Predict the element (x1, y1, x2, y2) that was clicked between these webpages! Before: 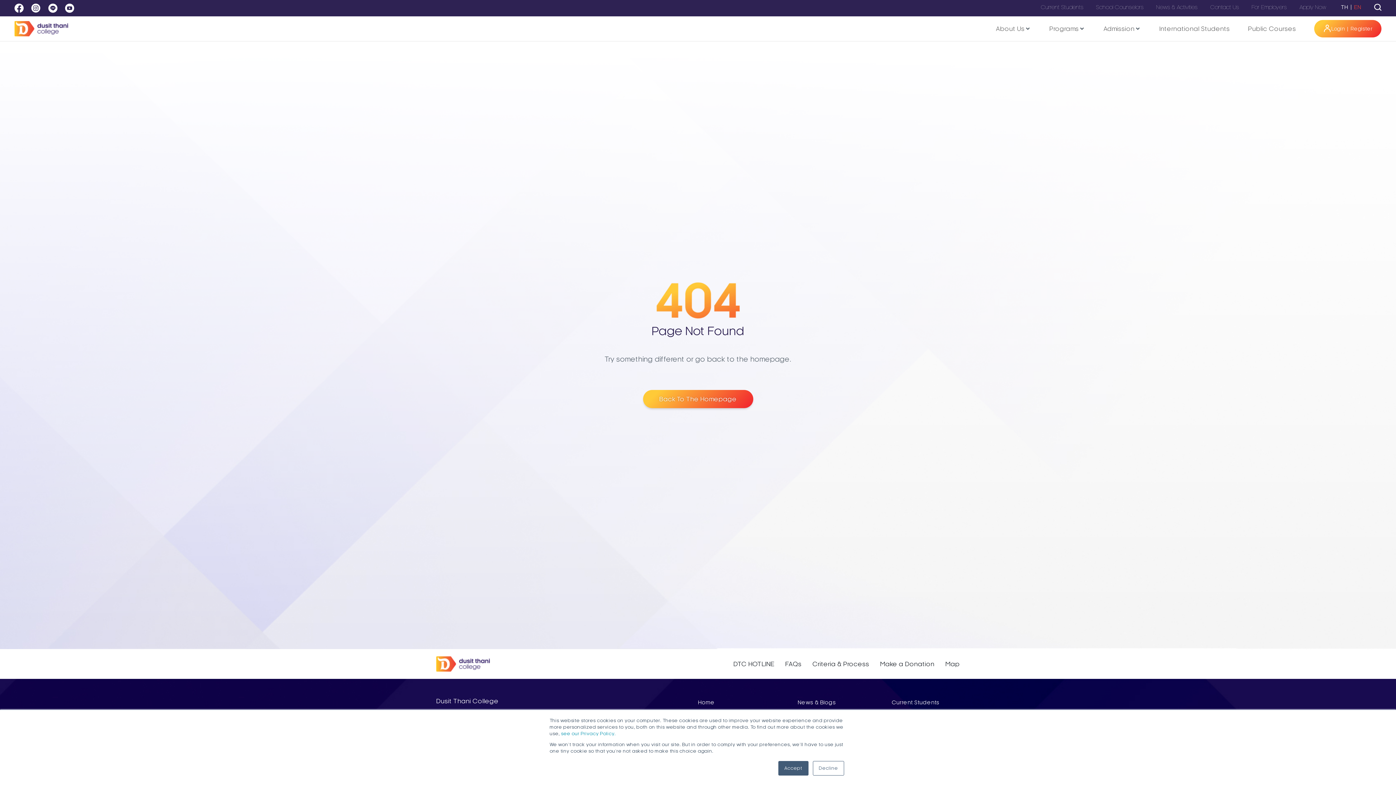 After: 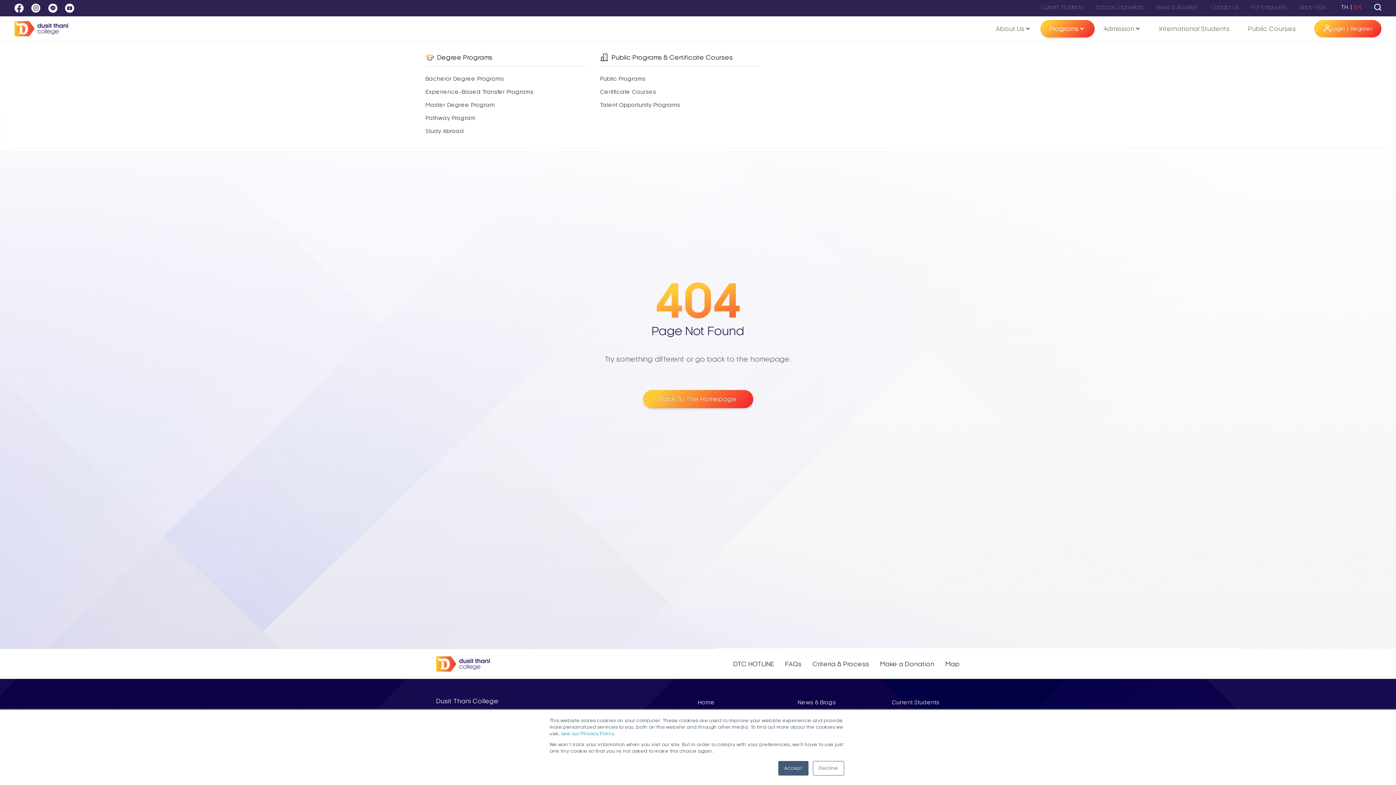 Action: bbox: (1049, 23, 1079, 33) label: Programs